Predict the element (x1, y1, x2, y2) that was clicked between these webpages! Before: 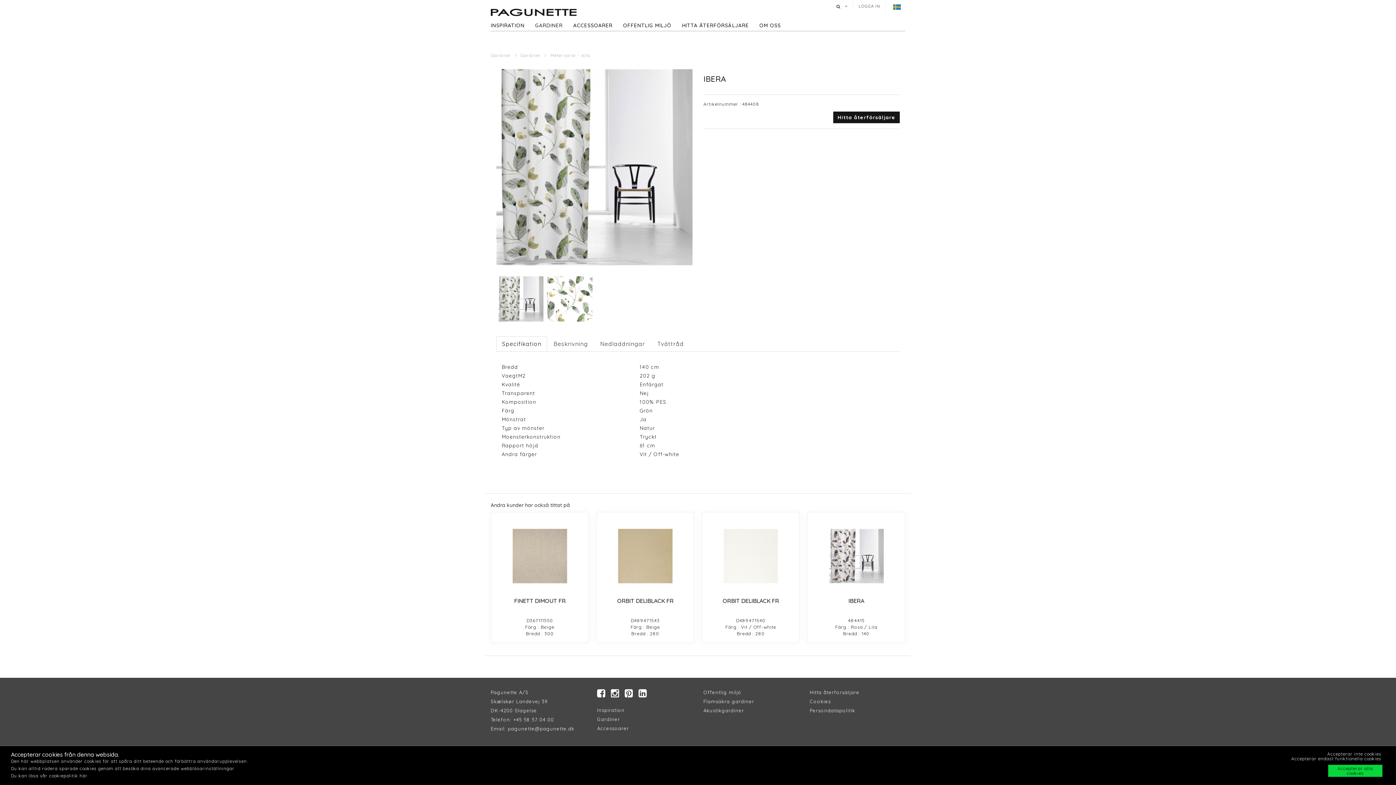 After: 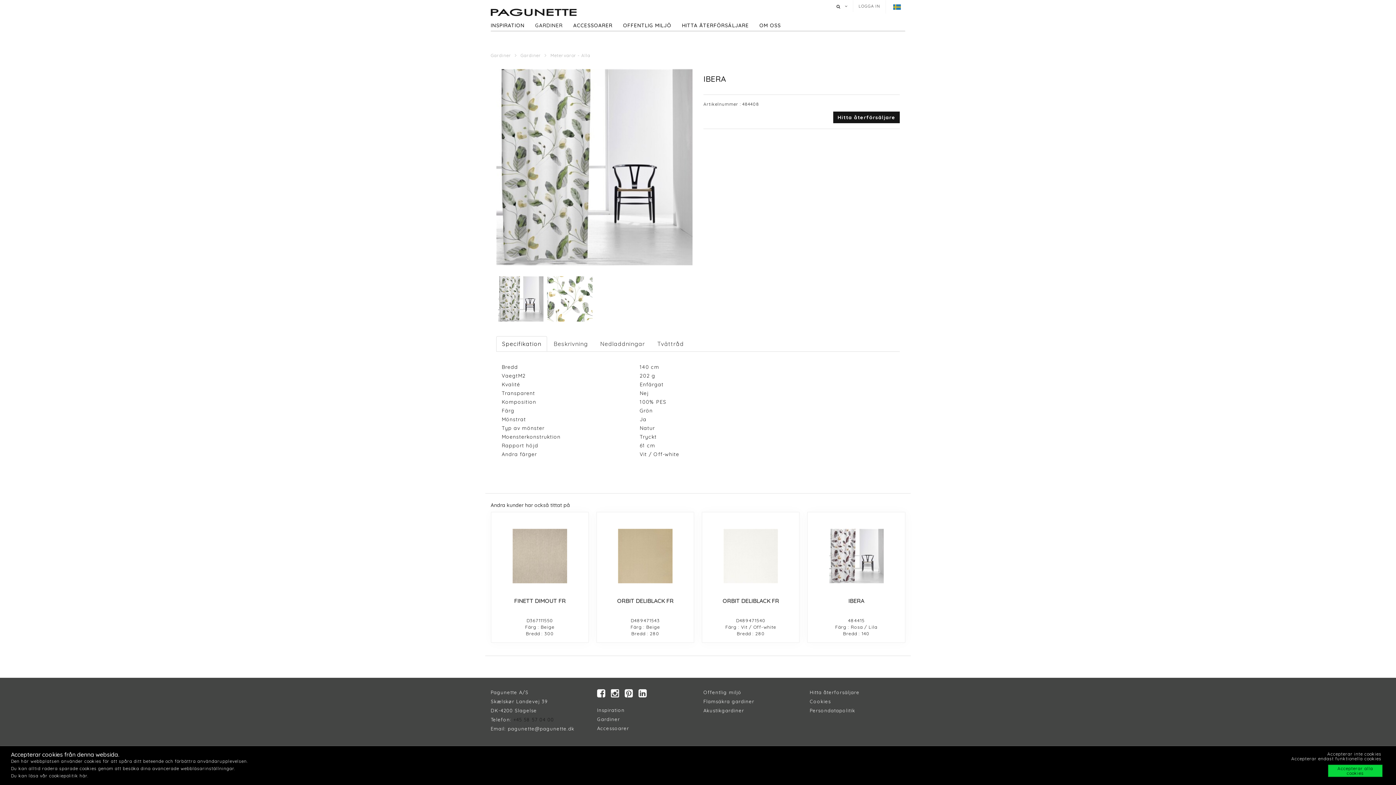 Action: bbox: (511, 716, 554, 722) label:  +45 58 57 04 00